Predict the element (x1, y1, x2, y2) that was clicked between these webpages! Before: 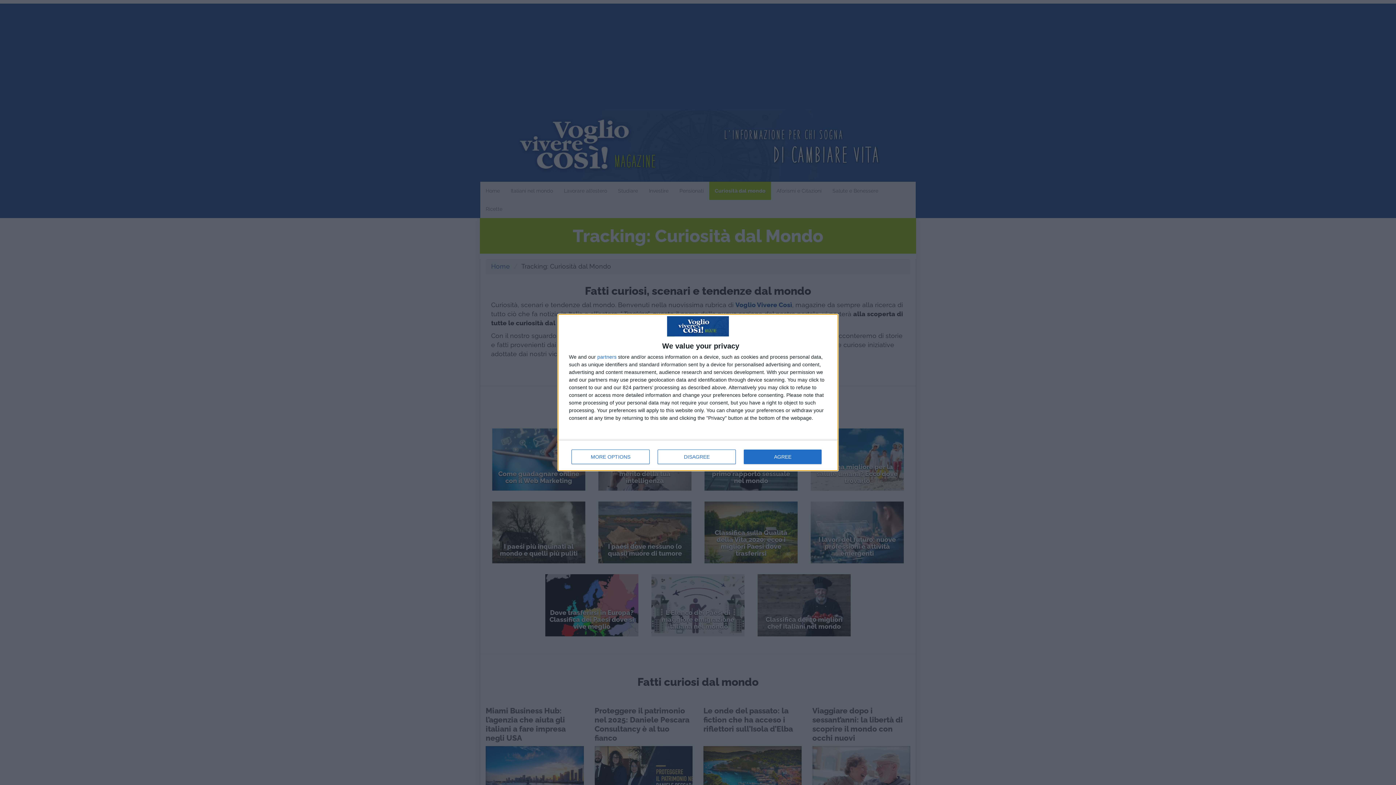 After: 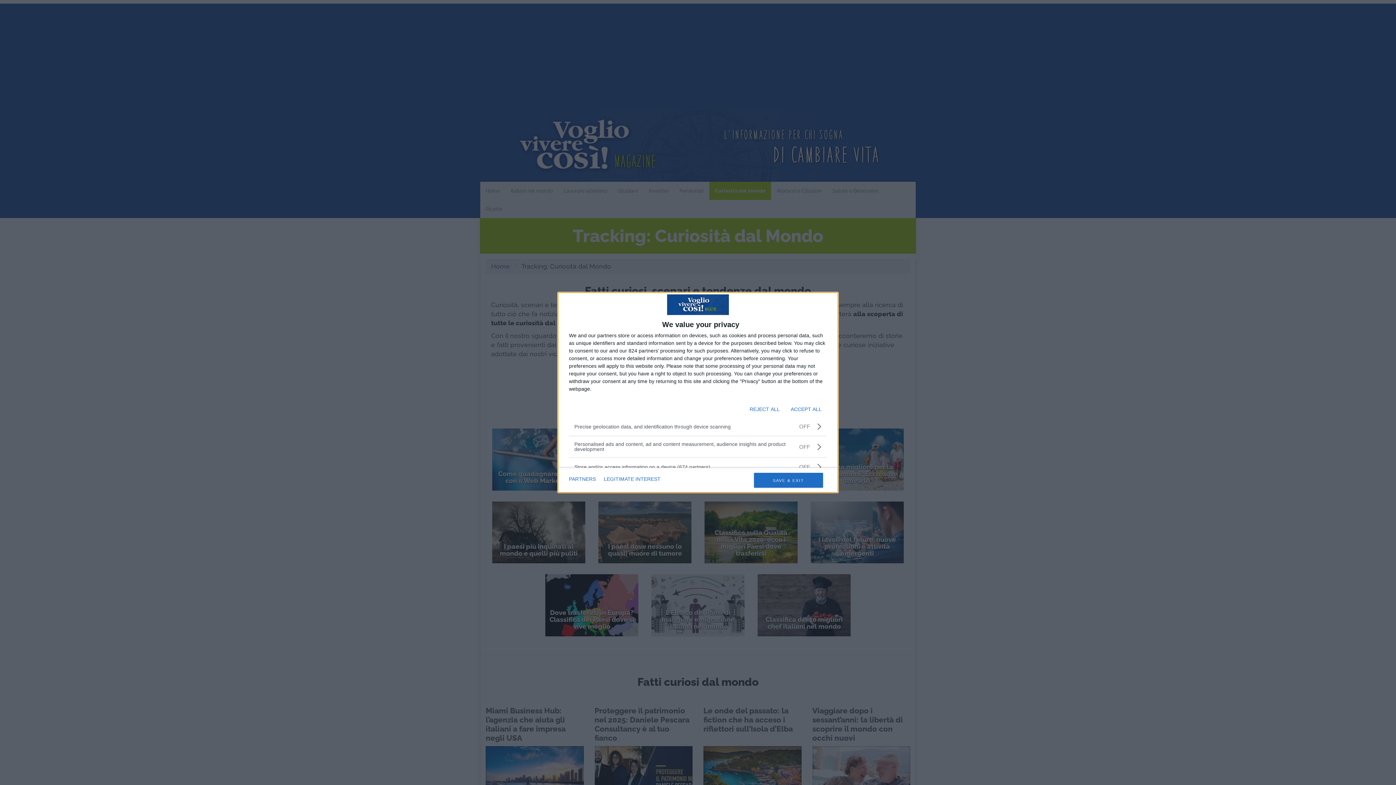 Action: label: MORE OPTIONS bbox: (571, 449, 649, 464)